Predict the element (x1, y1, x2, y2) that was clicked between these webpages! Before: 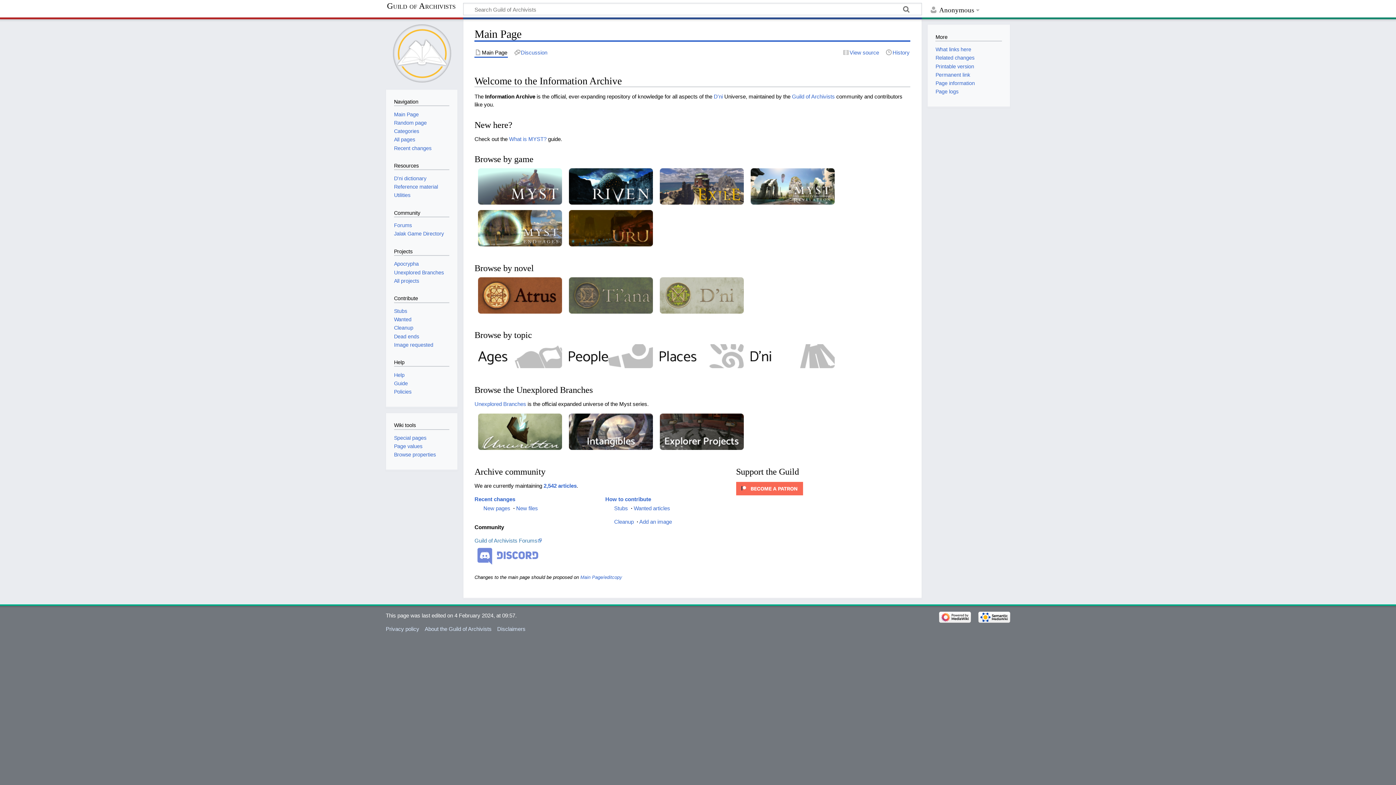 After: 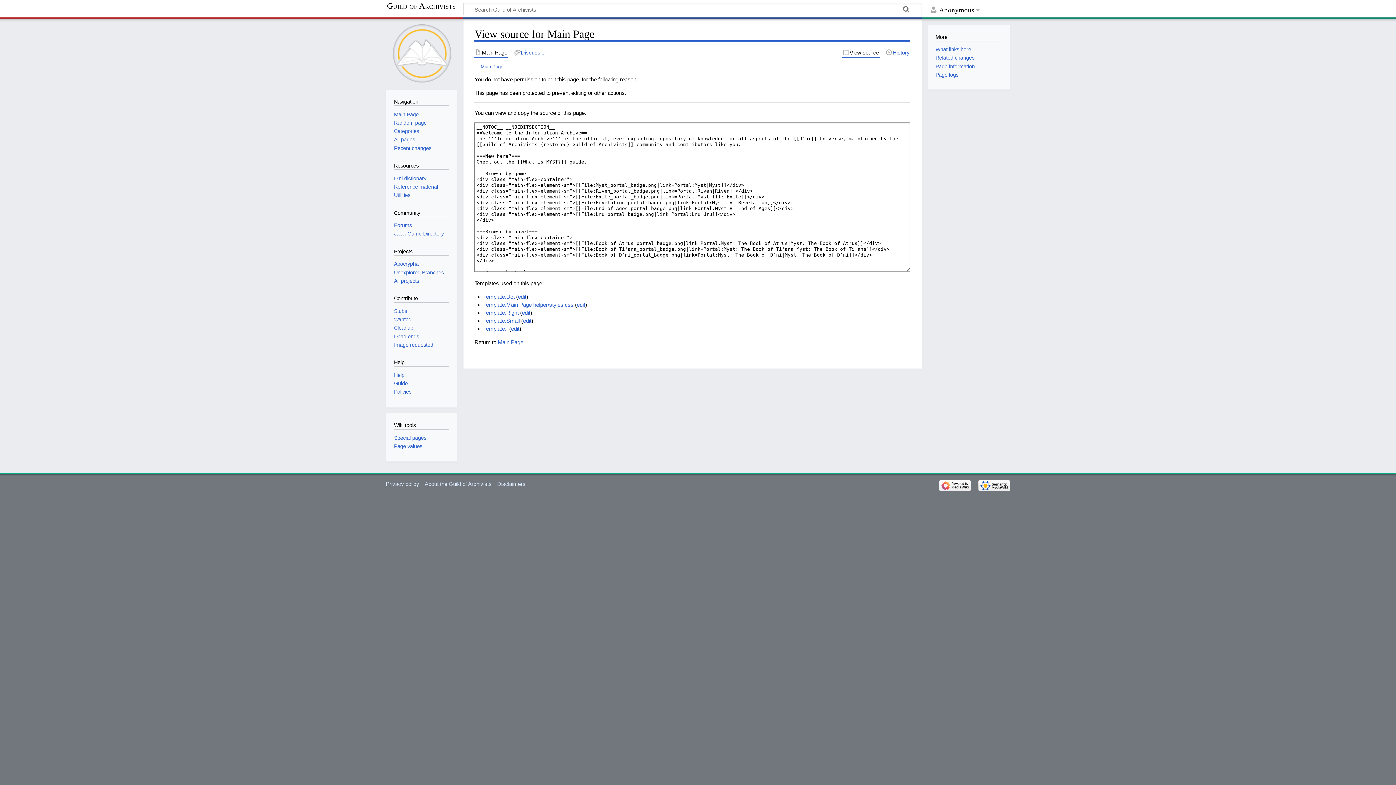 Action: bbox: (842, 48, 880, 56) label: View source